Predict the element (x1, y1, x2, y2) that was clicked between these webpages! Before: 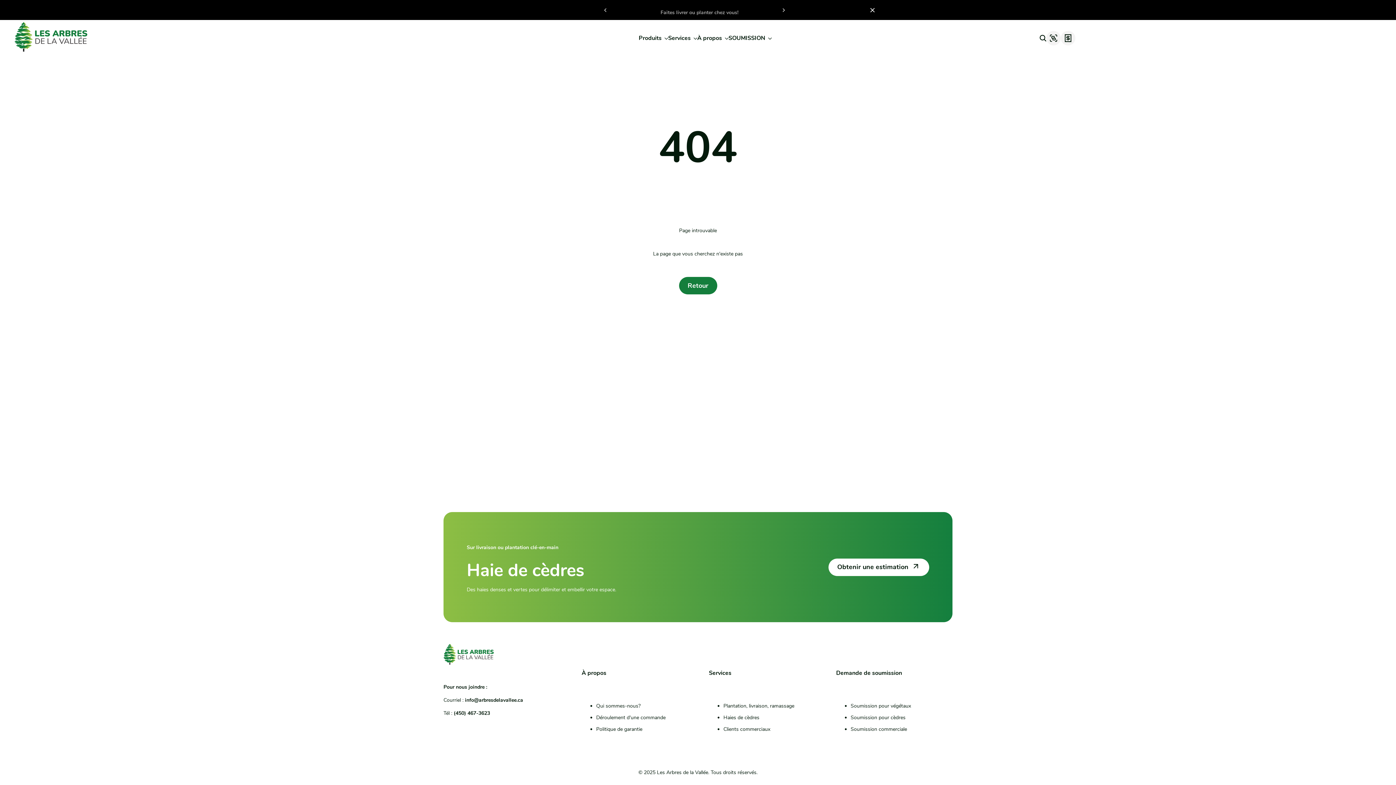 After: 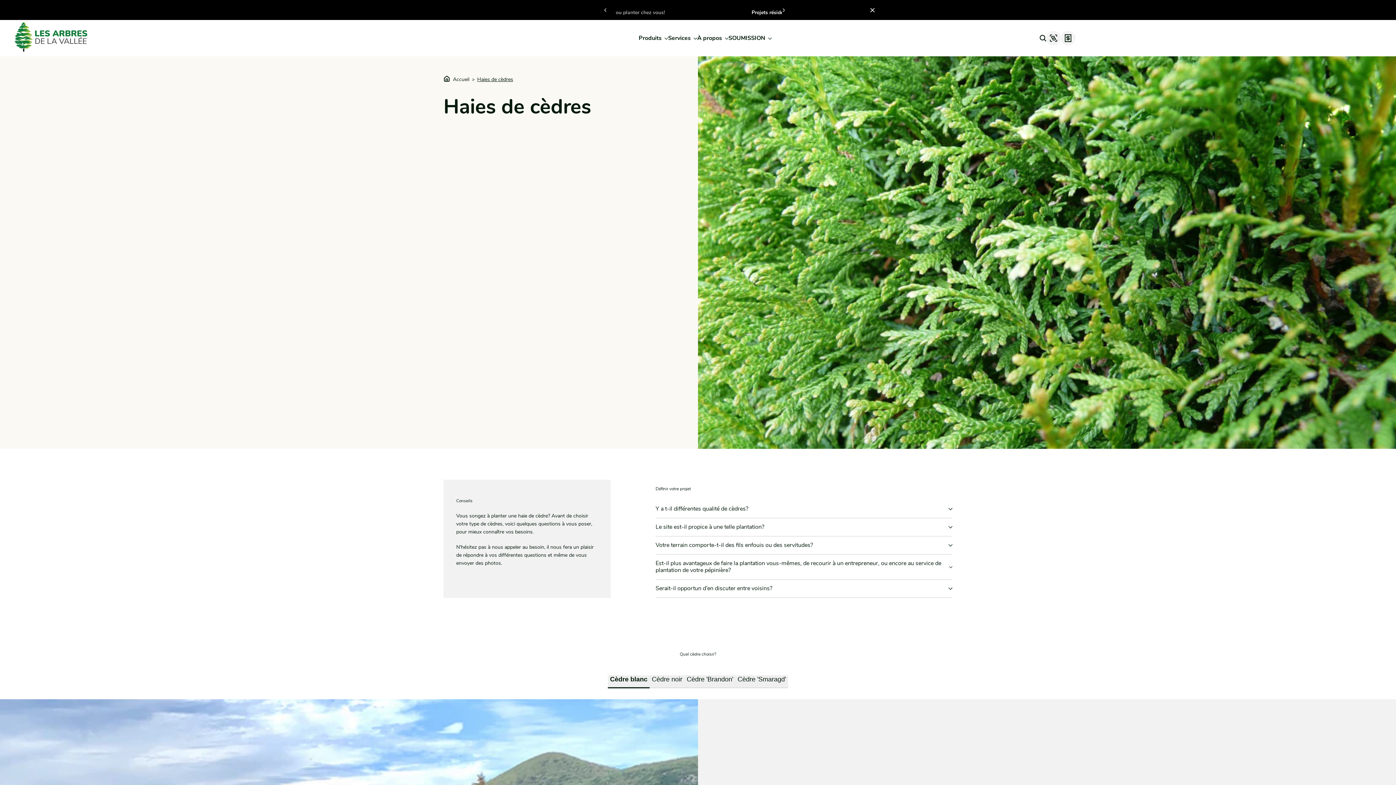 Action: label: Haies de cèdres bbox: (723, 714, 759, 721)